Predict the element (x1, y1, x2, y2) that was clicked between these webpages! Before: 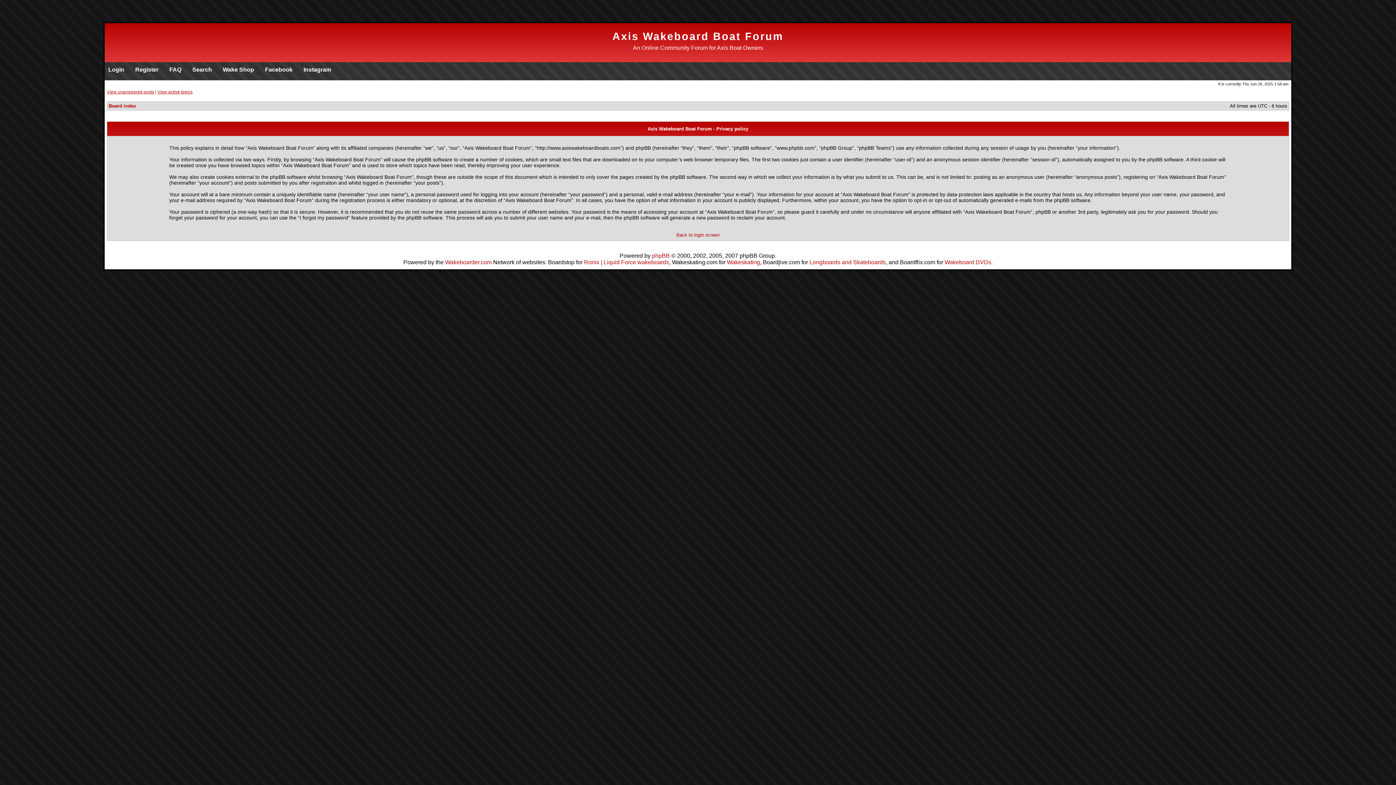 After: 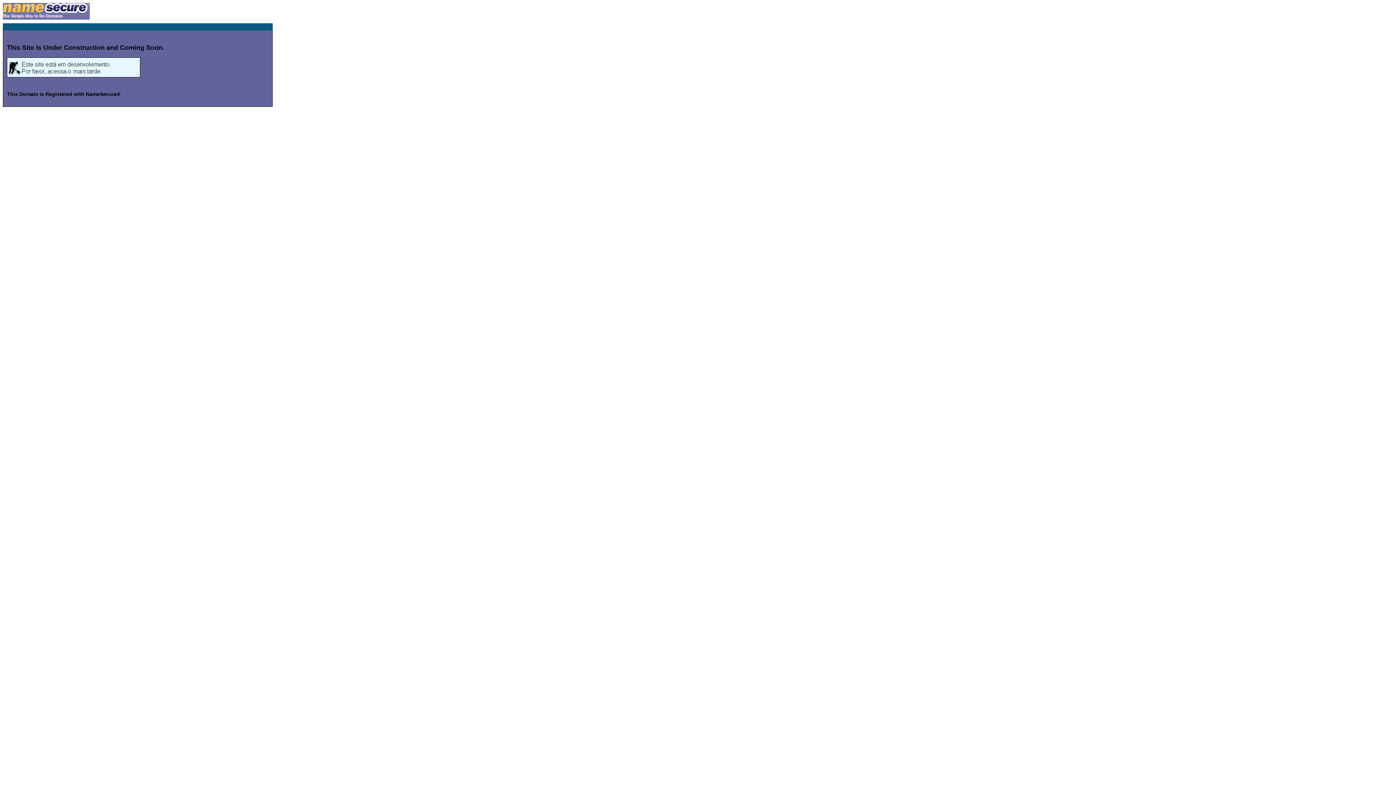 Action: bbox: (809, 259, 886, 265) label: Longboards and Skateboards